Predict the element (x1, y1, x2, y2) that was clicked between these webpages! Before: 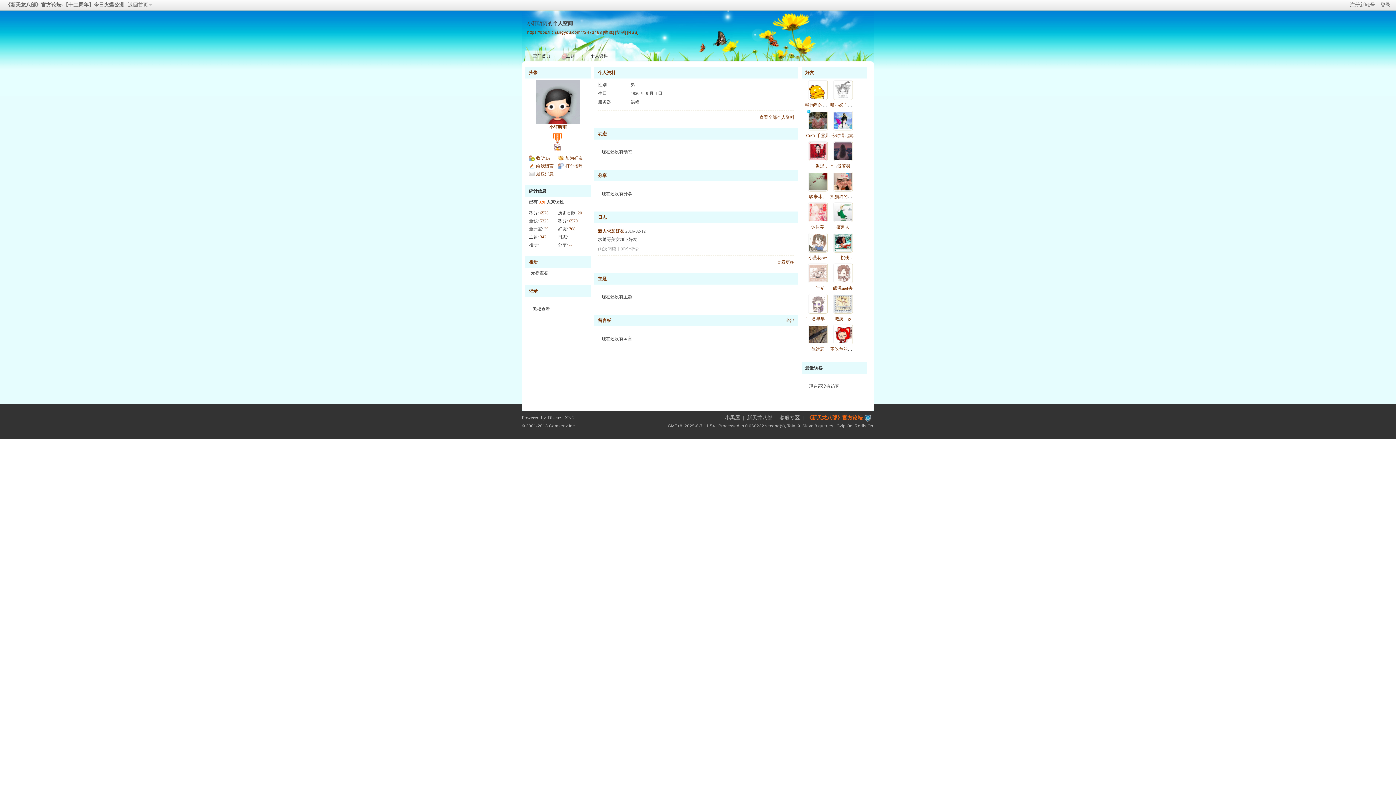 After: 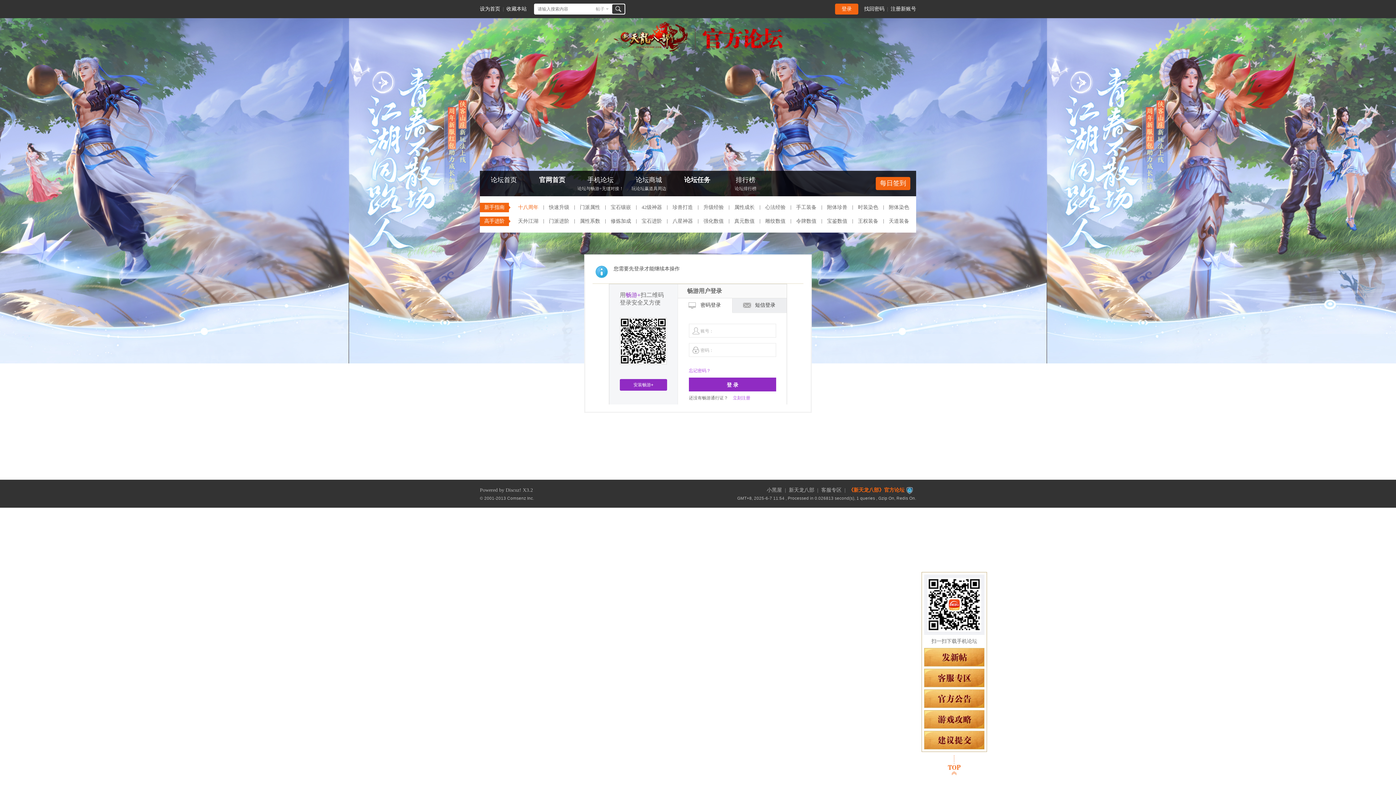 Action: label: 5325 bbox: (540, 218, 548, 223)